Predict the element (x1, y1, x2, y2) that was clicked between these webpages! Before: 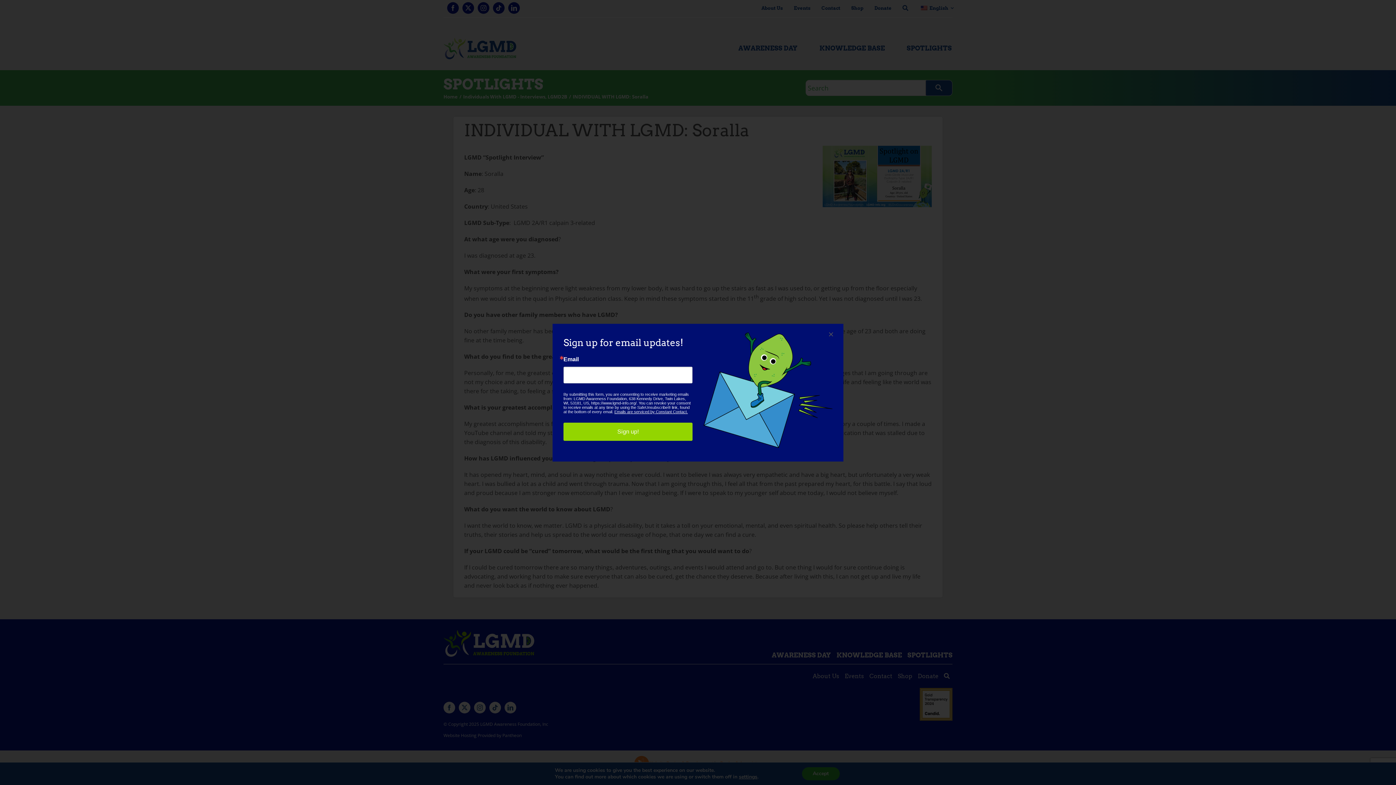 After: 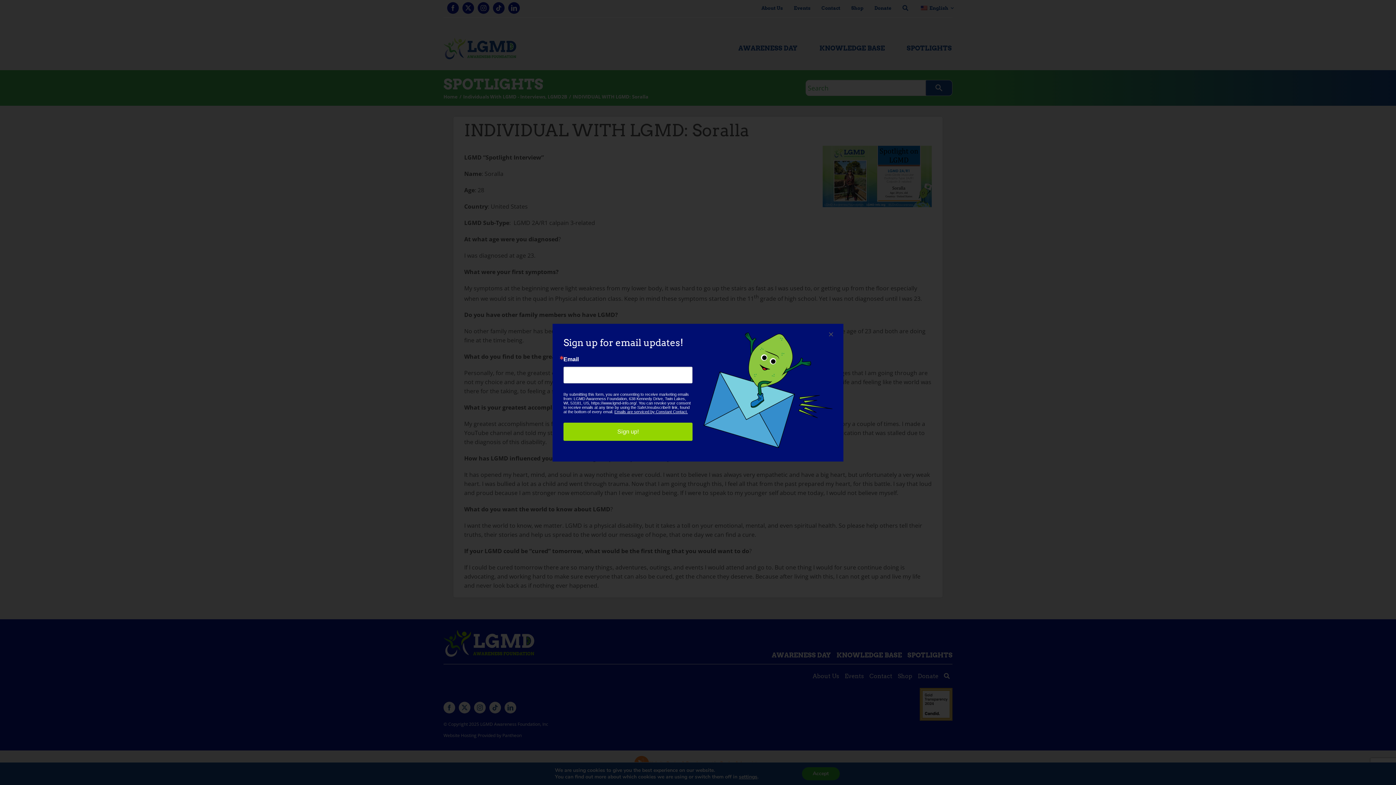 Action: label: Emails are serviced by Constant Contact. bbox: (614, 409, 687, 414)